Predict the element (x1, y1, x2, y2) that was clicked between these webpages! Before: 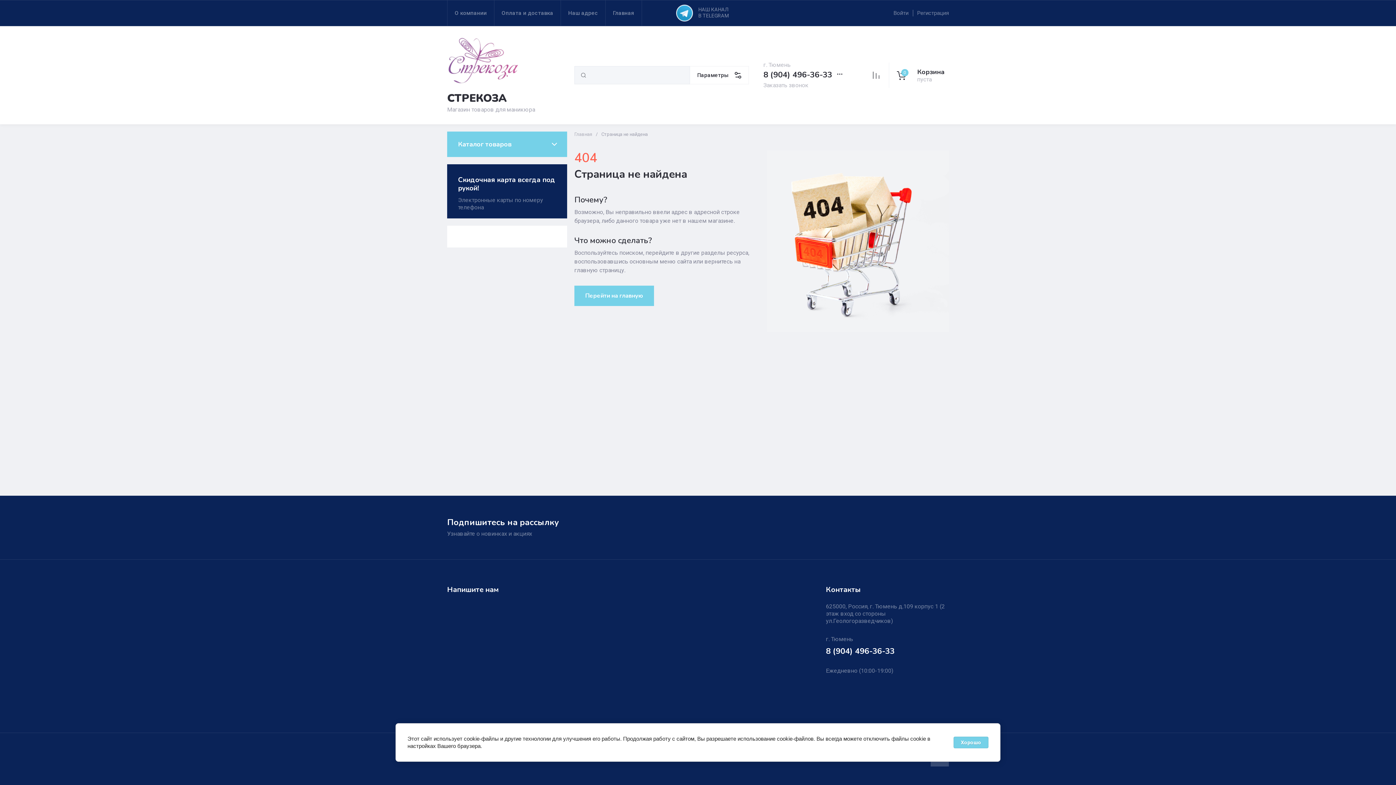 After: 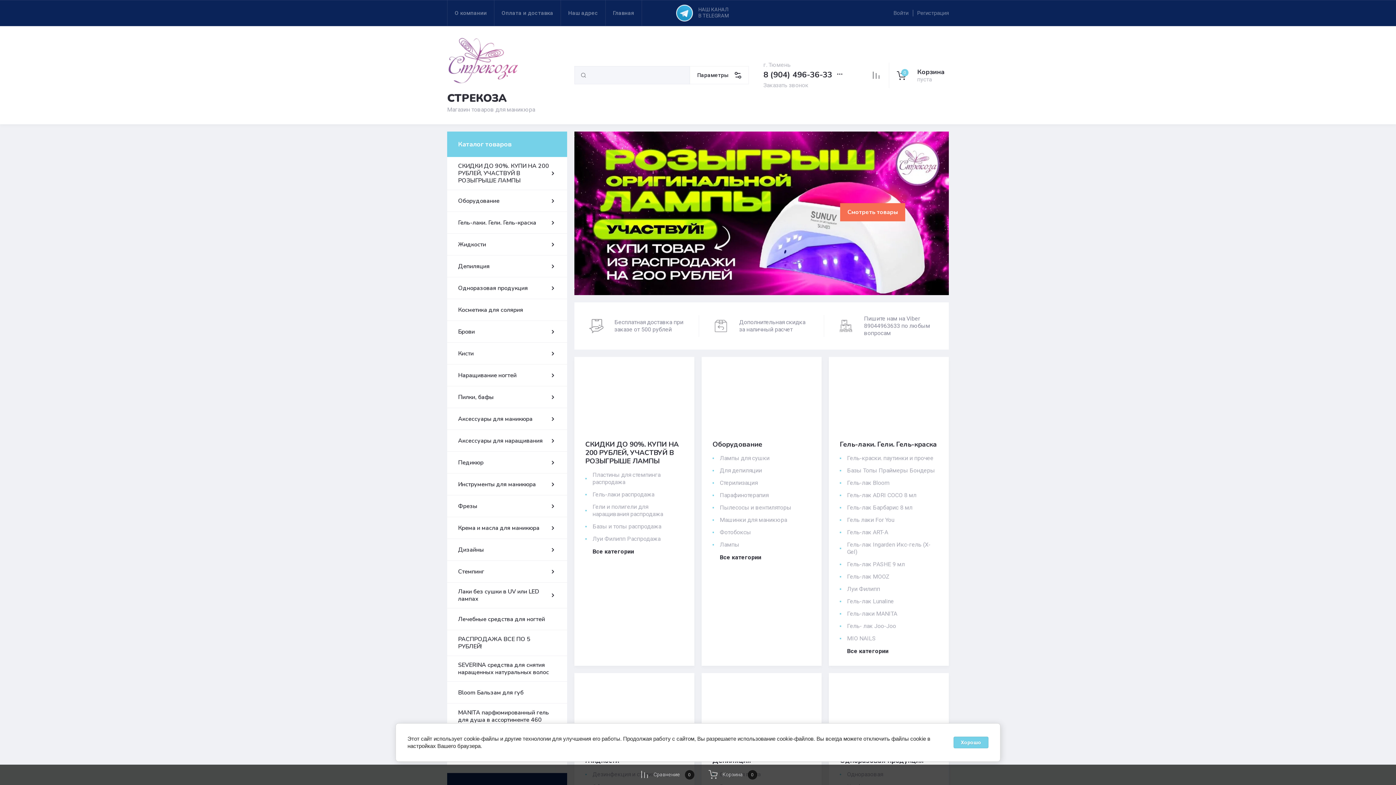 Action: label: Перейти на главную bbox: (574, 285, 654, 306)